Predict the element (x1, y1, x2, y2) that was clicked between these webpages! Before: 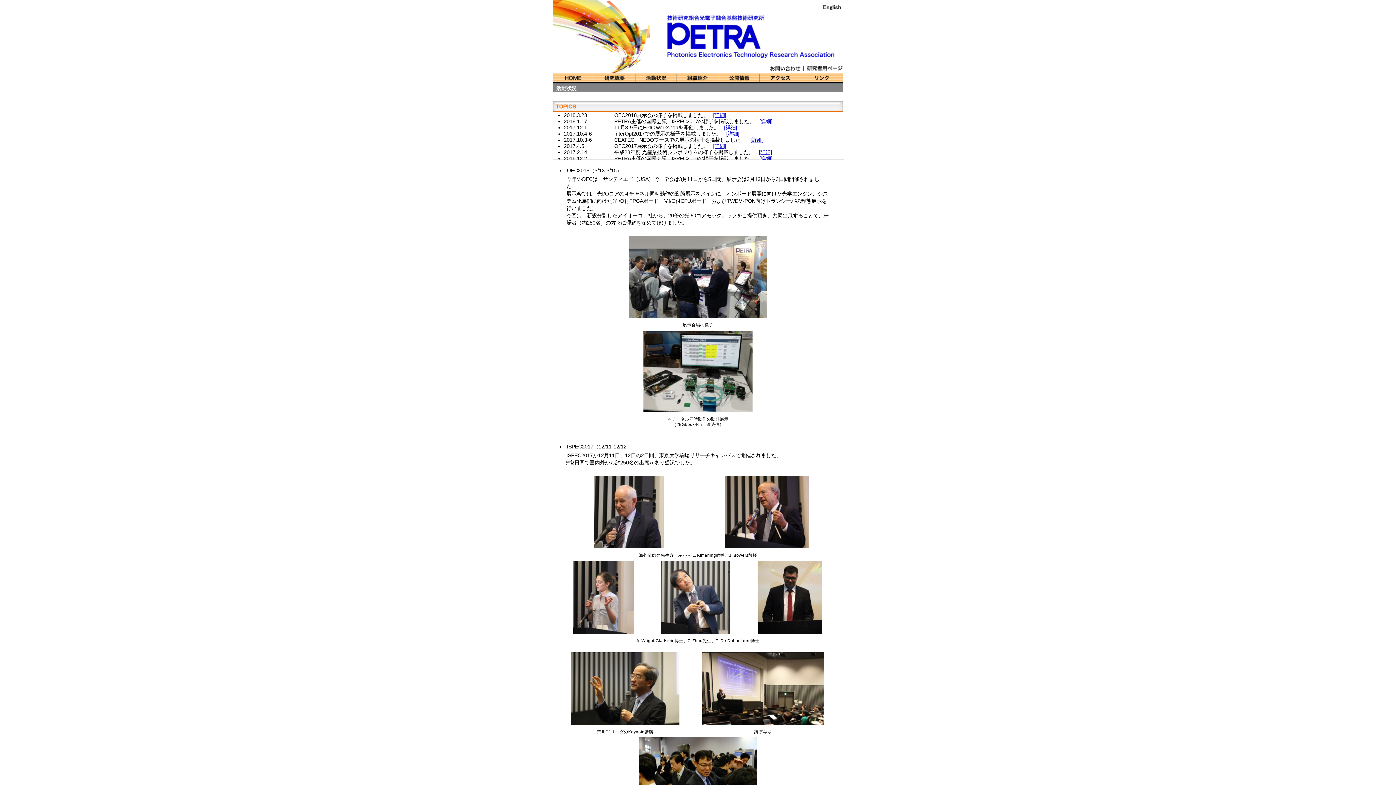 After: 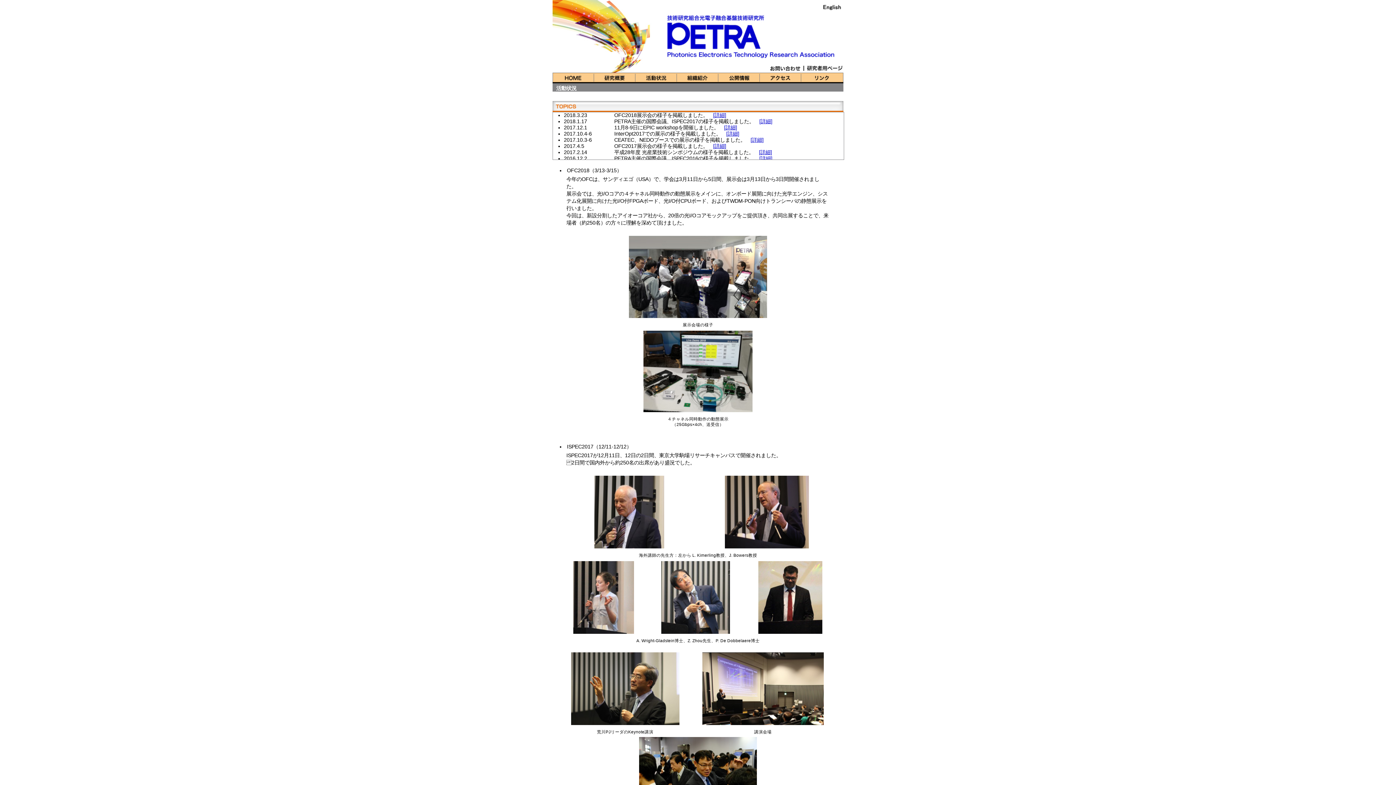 Action: bbox: (821, 6, 843, 12)